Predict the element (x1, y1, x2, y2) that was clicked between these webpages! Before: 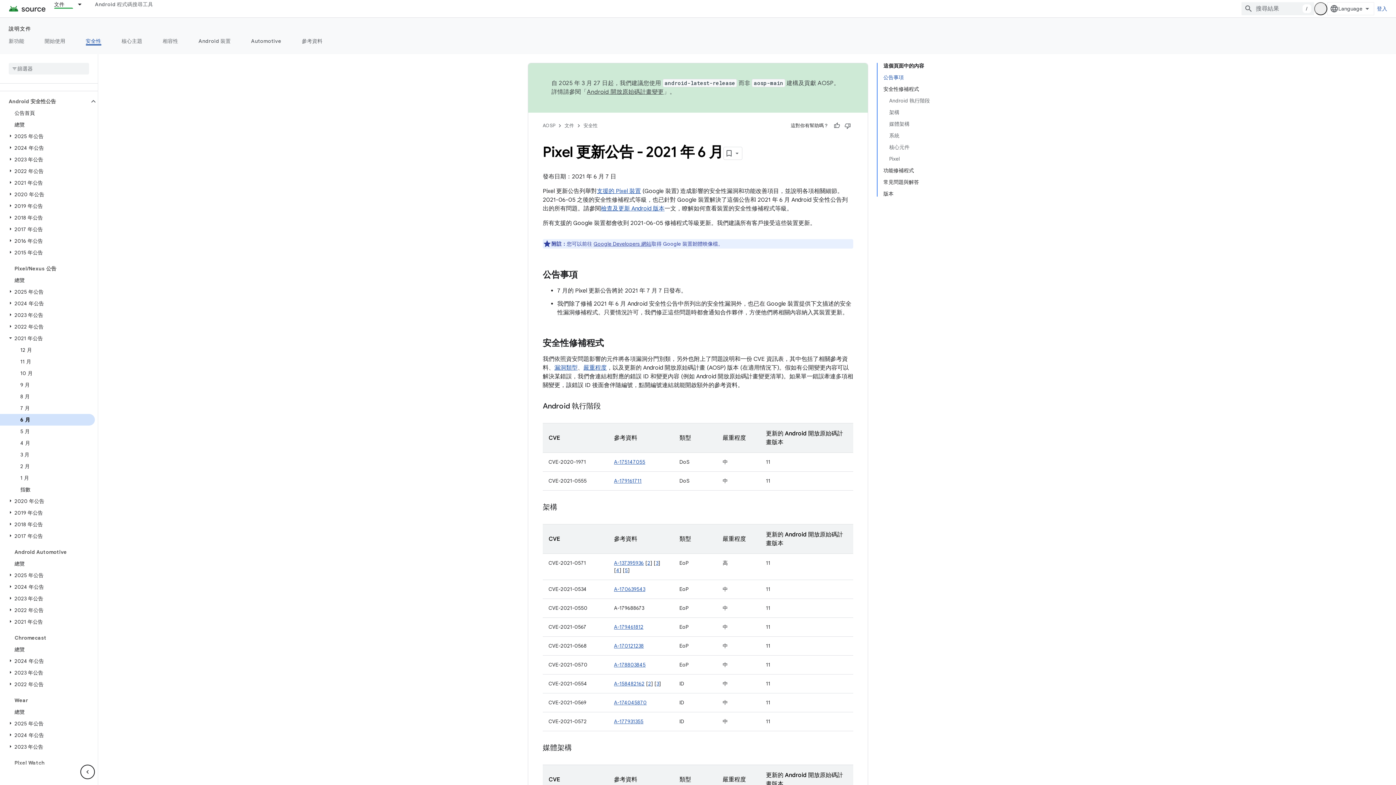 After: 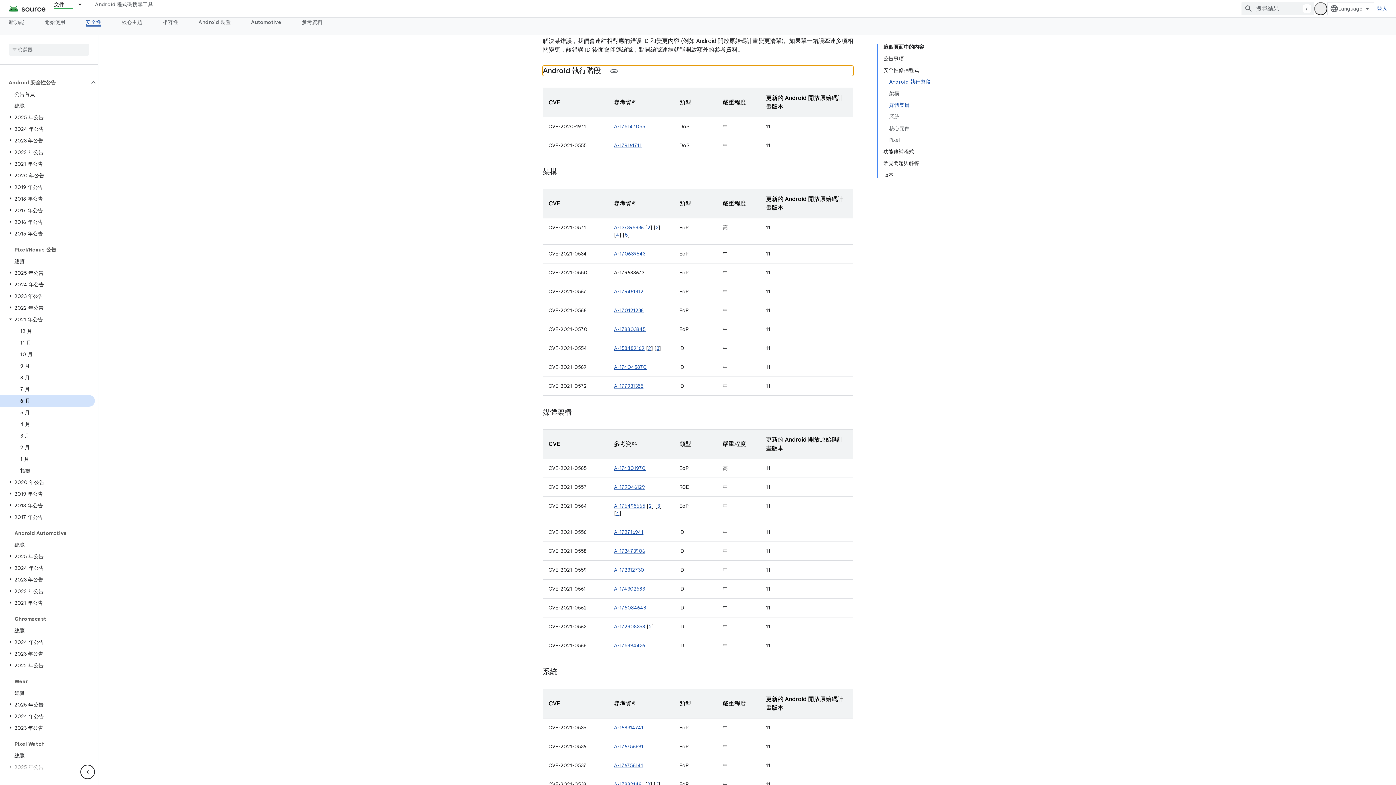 Action: label: Android 執行階段 bbox: (889, 94, 930, 106)